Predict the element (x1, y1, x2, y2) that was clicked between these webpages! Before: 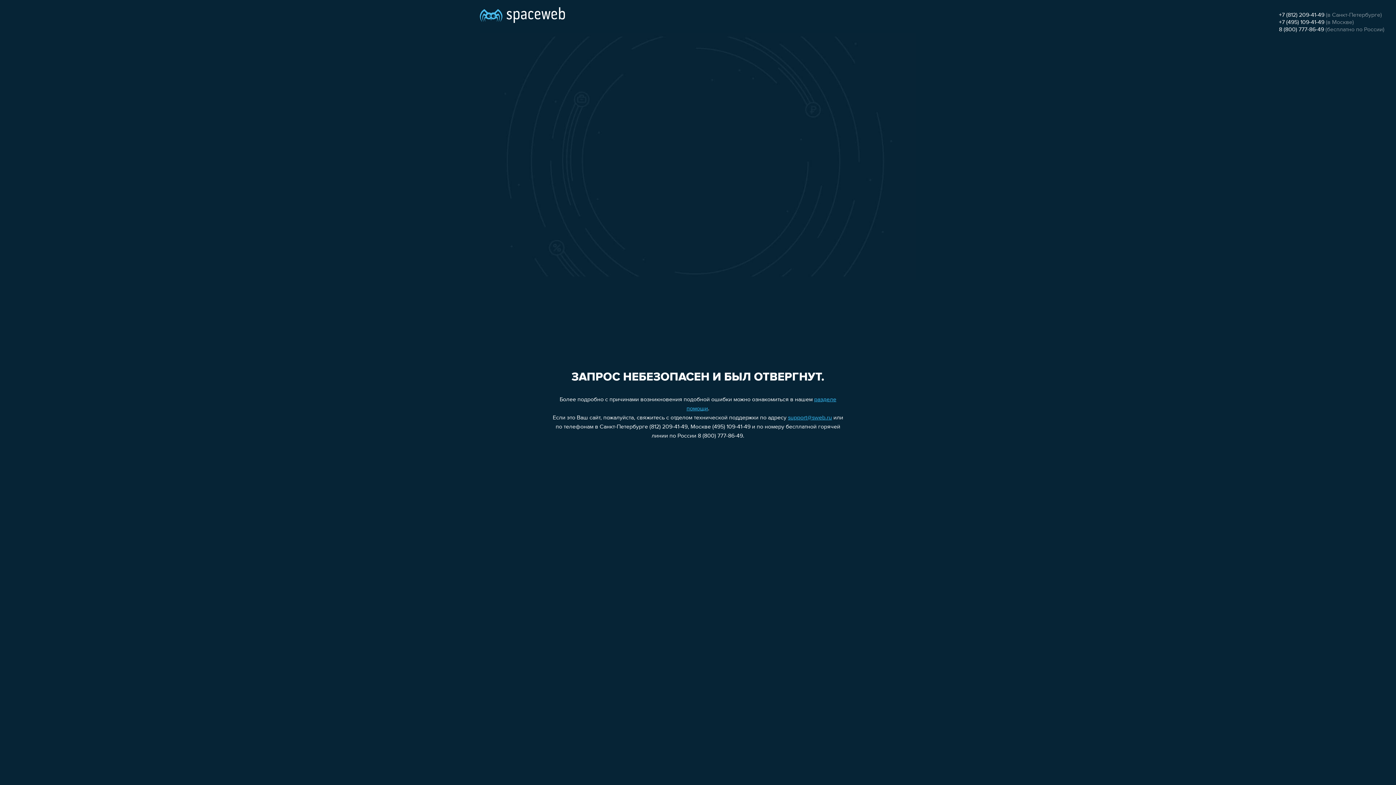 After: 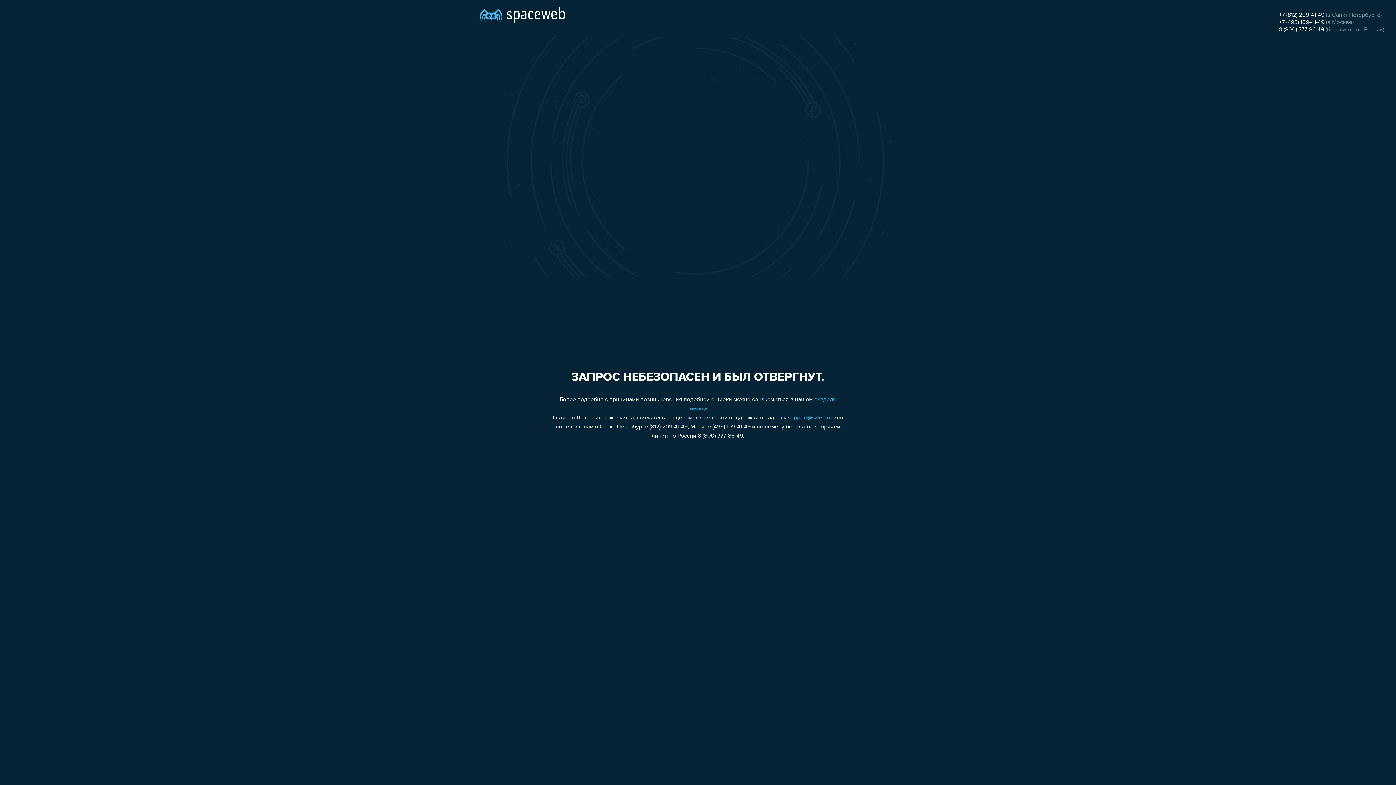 Action: label: +7 (495) 109-41-49 bbox: (1279, 19, 1324, 25)